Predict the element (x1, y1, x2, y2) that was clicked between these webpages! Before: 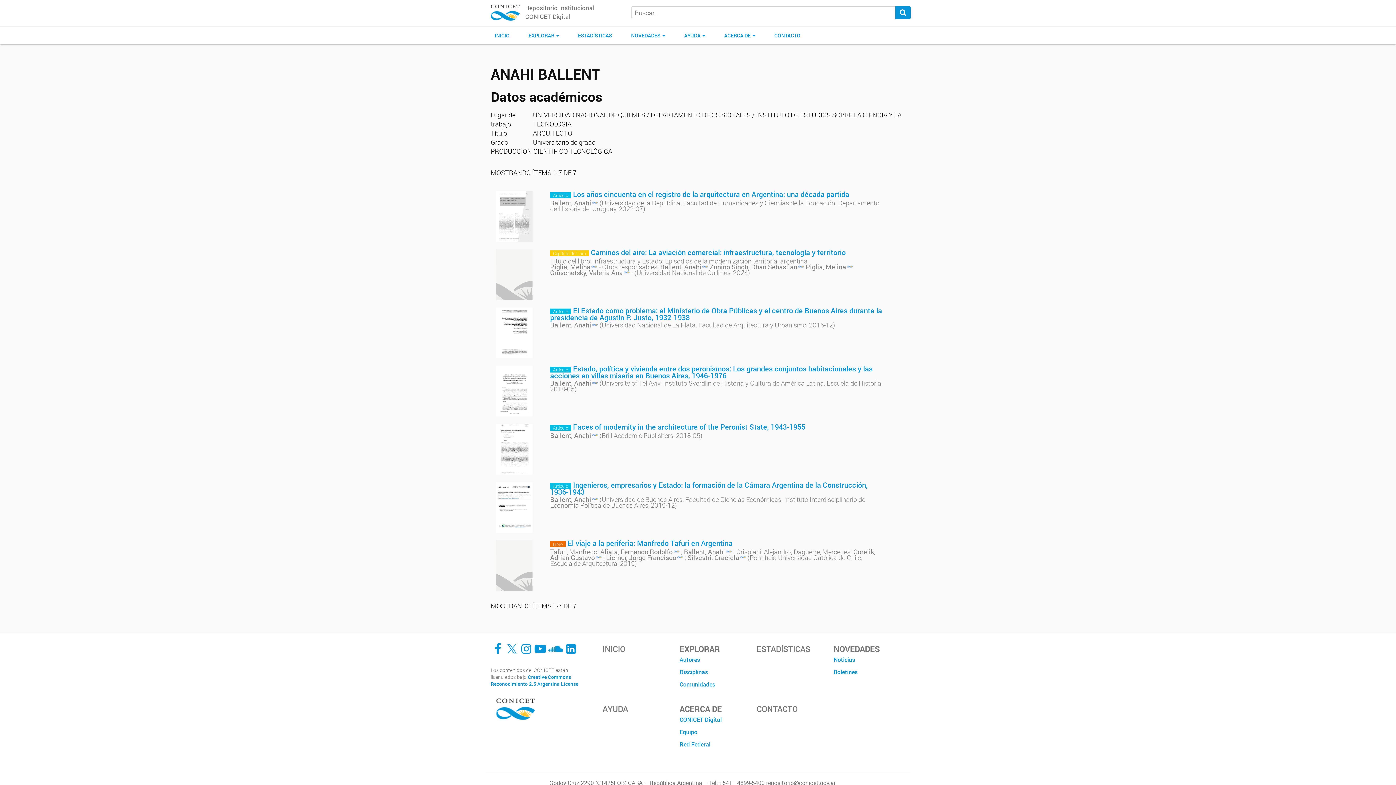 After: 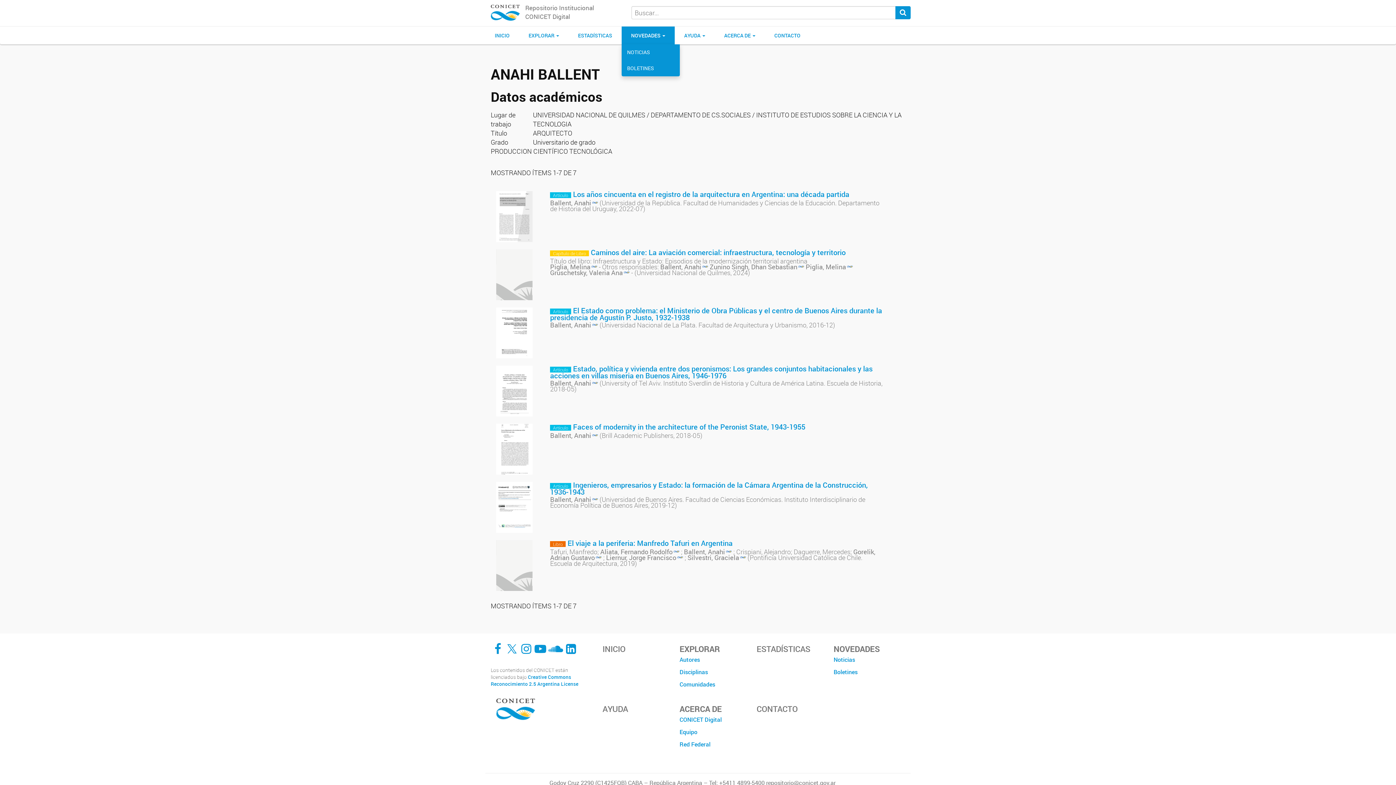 Action: label: NOVEDADES  bbox: (621, 26, 674, 44)